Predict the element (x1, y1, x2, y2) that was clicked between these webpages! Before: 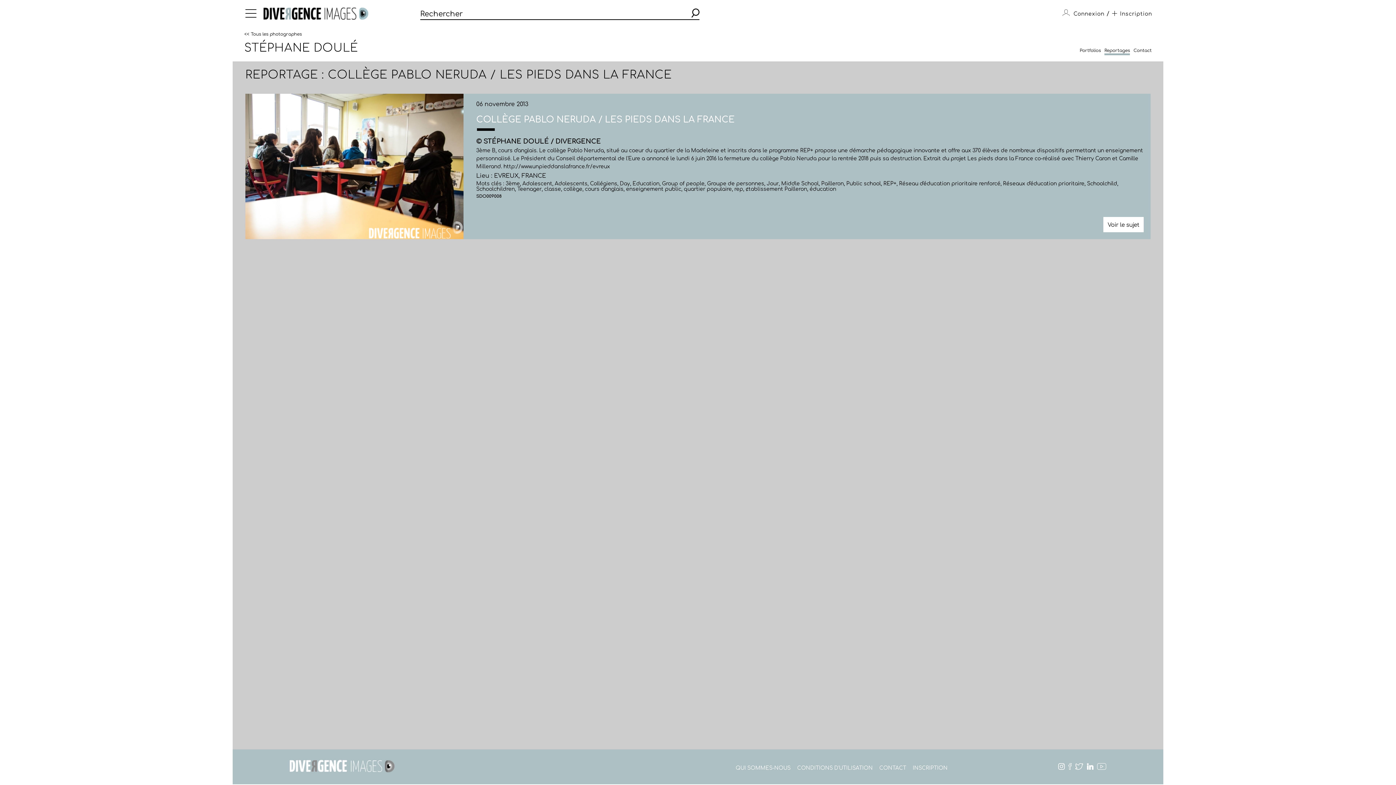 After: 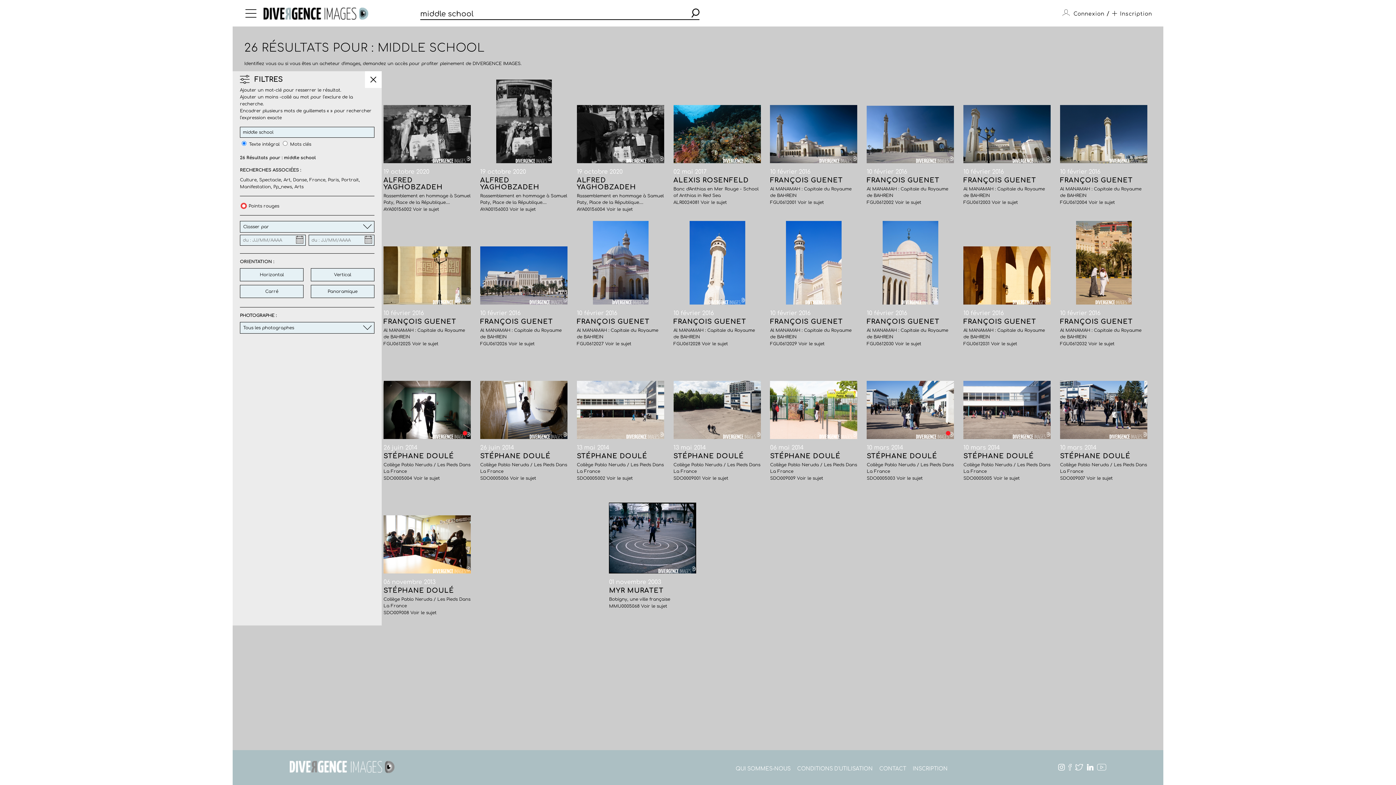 Action: label: Middle School bbox: (781, 181, 818, 186)